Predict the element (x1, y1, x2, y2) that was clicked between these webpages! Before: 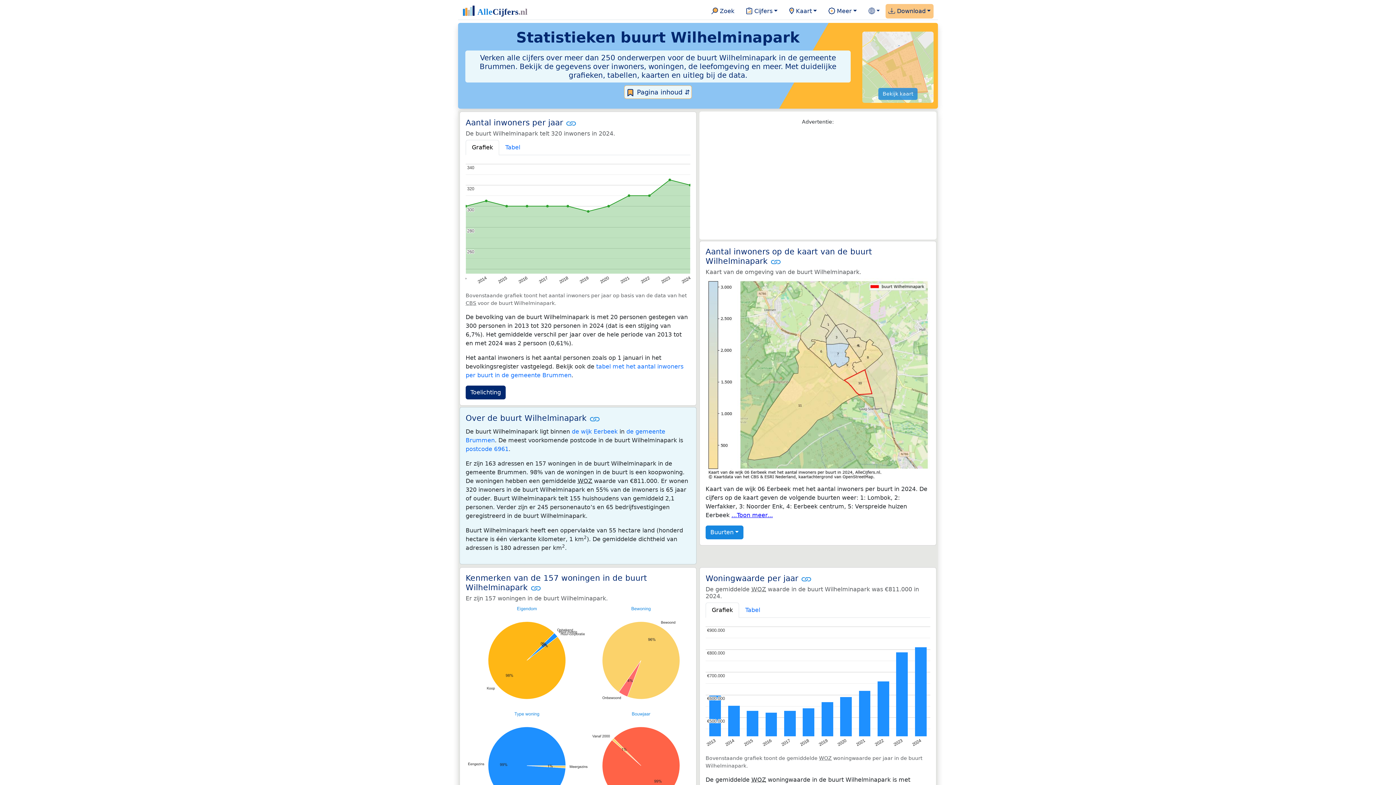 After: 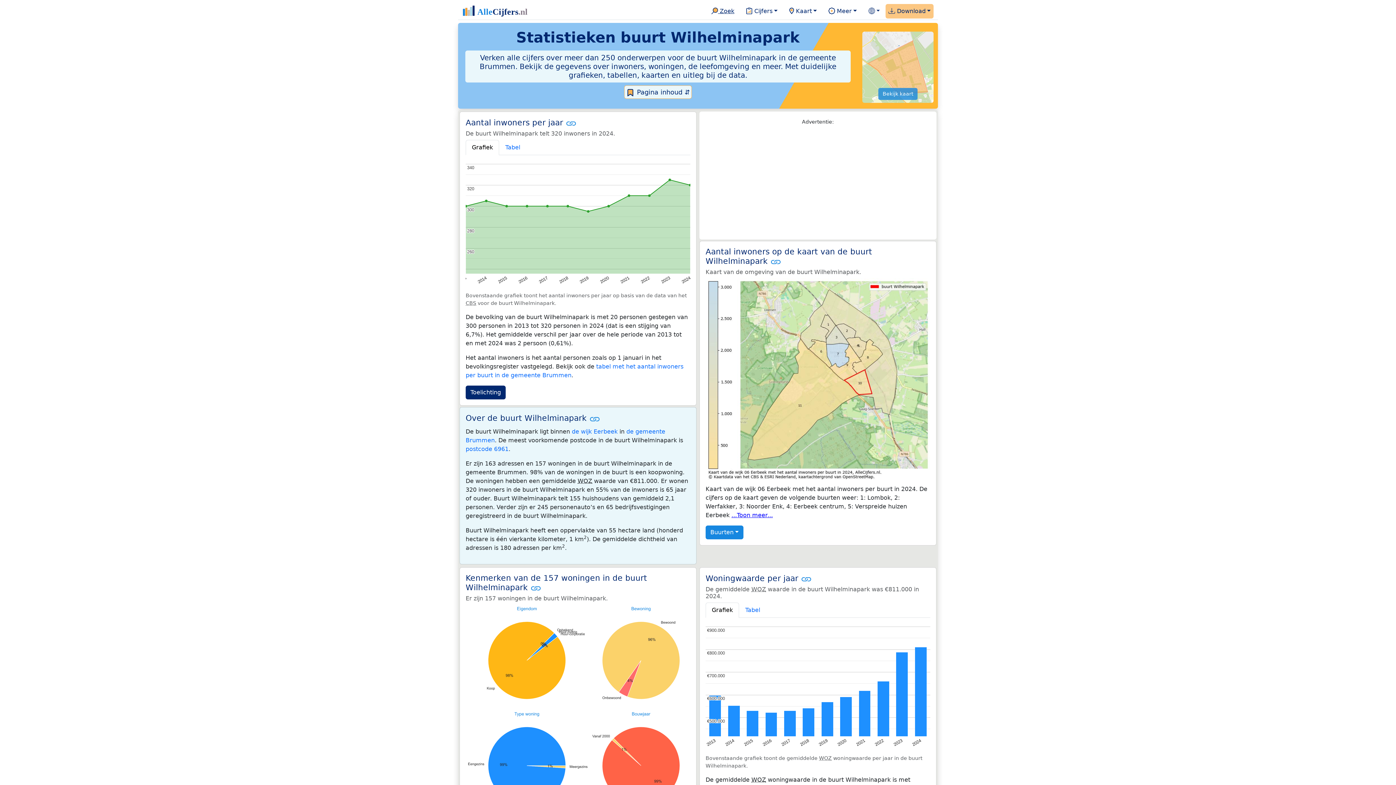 Action: label:  Zoek bbox: (708, 4, 737, 18)